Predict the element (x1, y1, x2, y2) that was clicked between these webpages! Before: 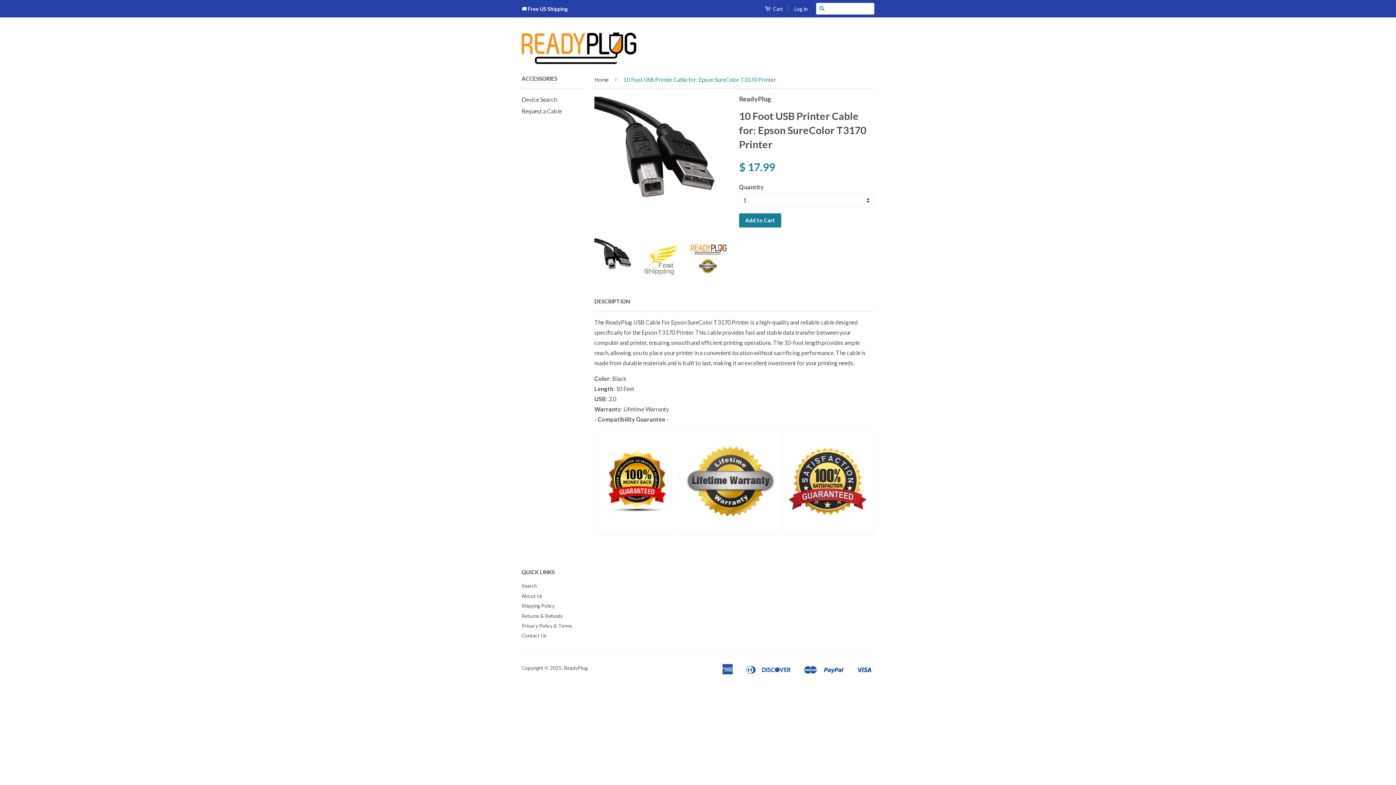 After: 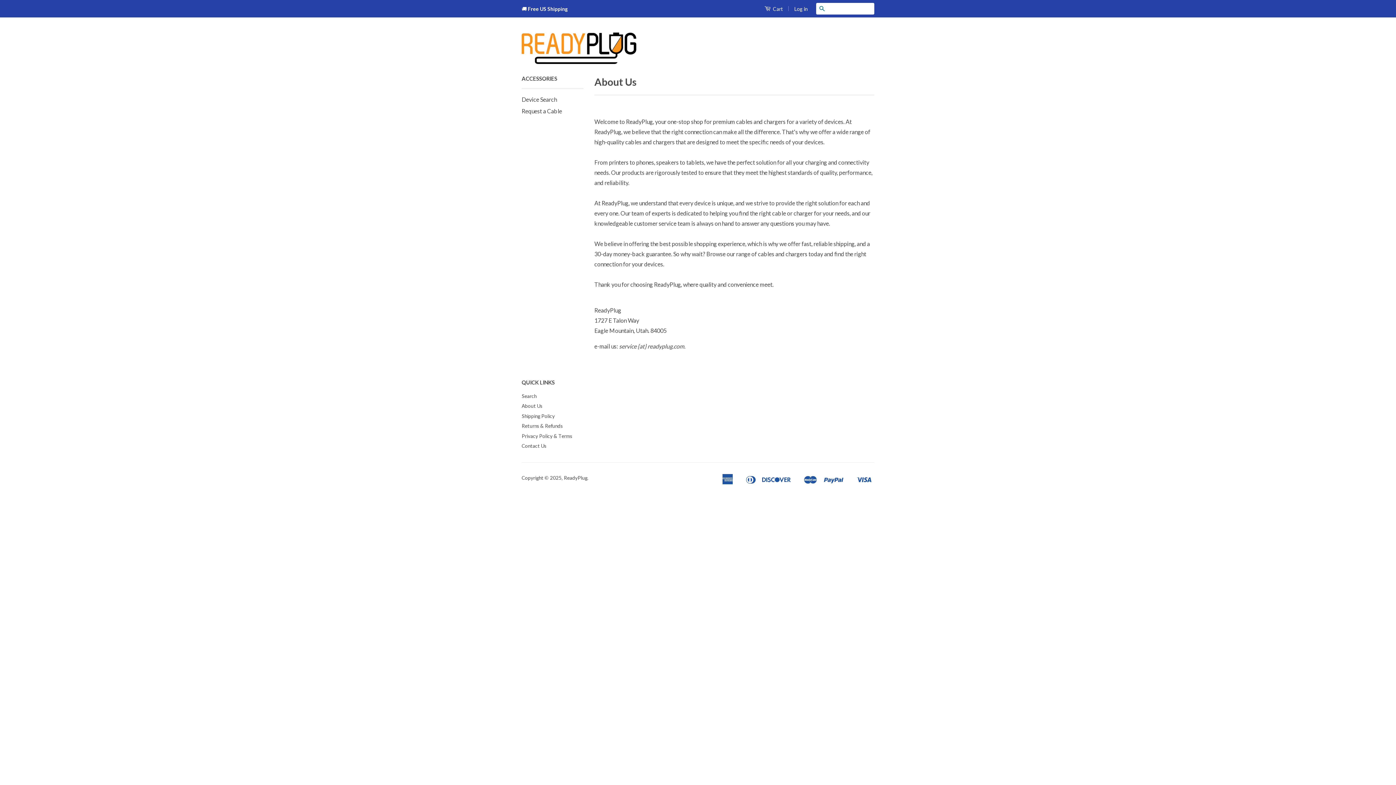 Action: label: About Us bbox: (521, 593, 542, 599)